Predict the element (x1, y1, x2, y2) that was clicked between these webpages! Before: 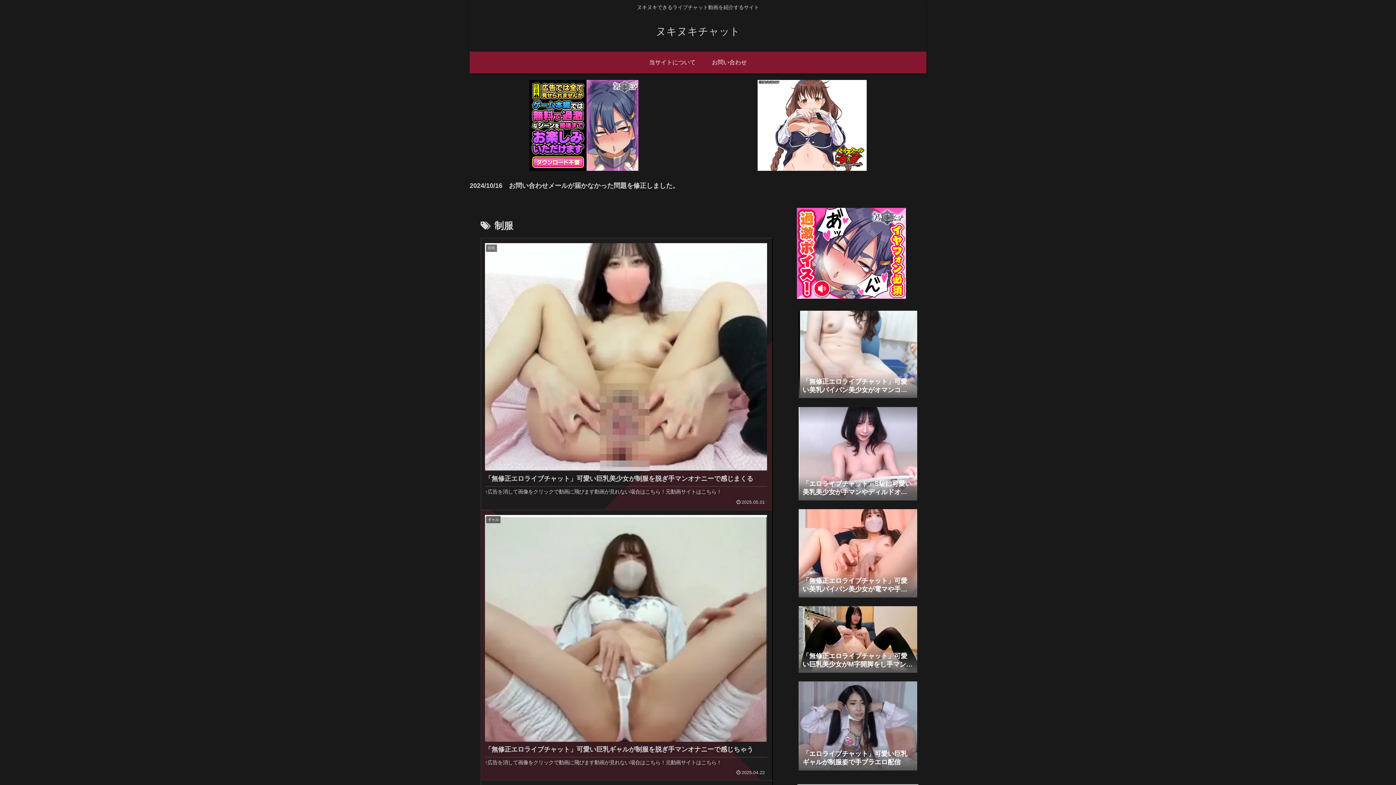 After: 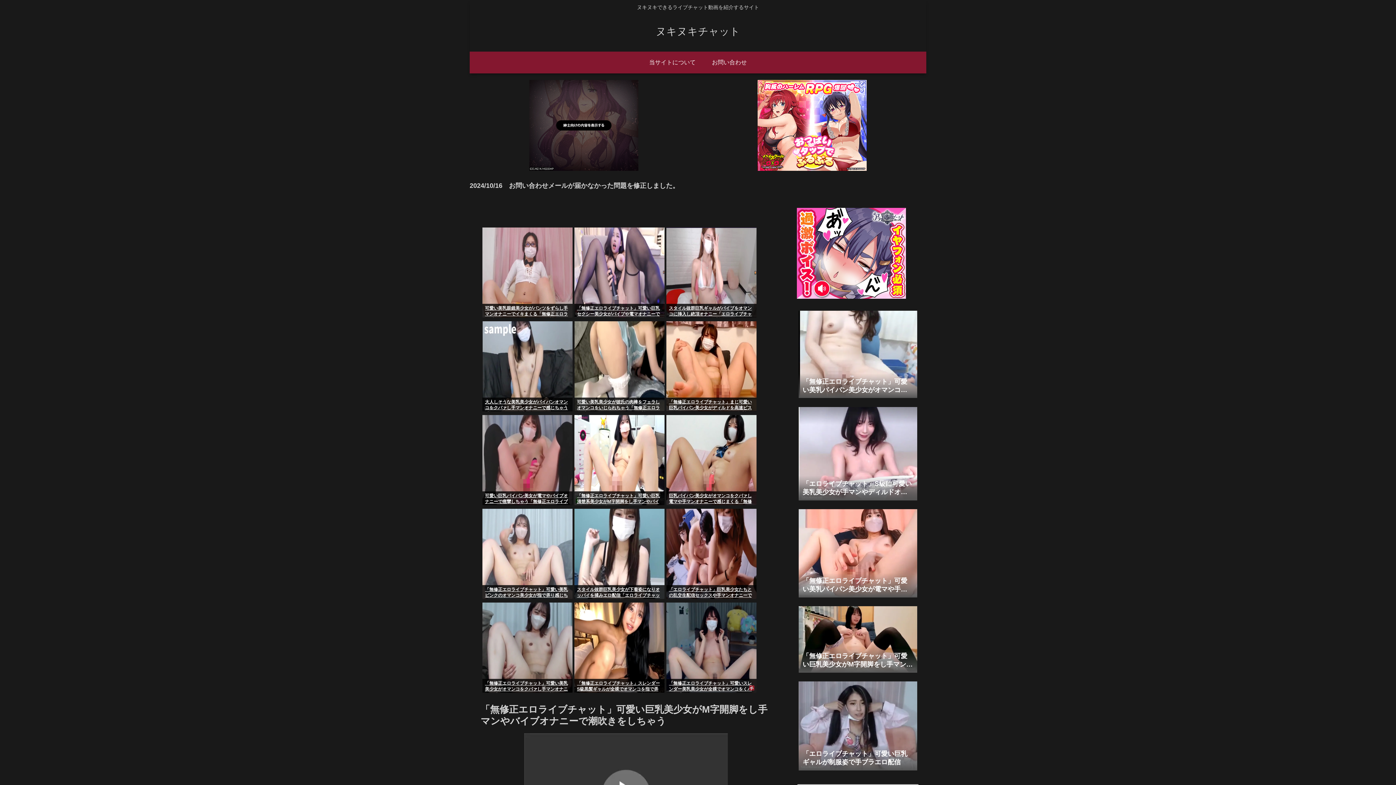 Action: label: 「無修正エロライブチャット」可愛い巨乳美少女がM字開脚をし手マンやバイブオナニーで潮吹きをしちゃう bbox: (797, 603, 919, 677)